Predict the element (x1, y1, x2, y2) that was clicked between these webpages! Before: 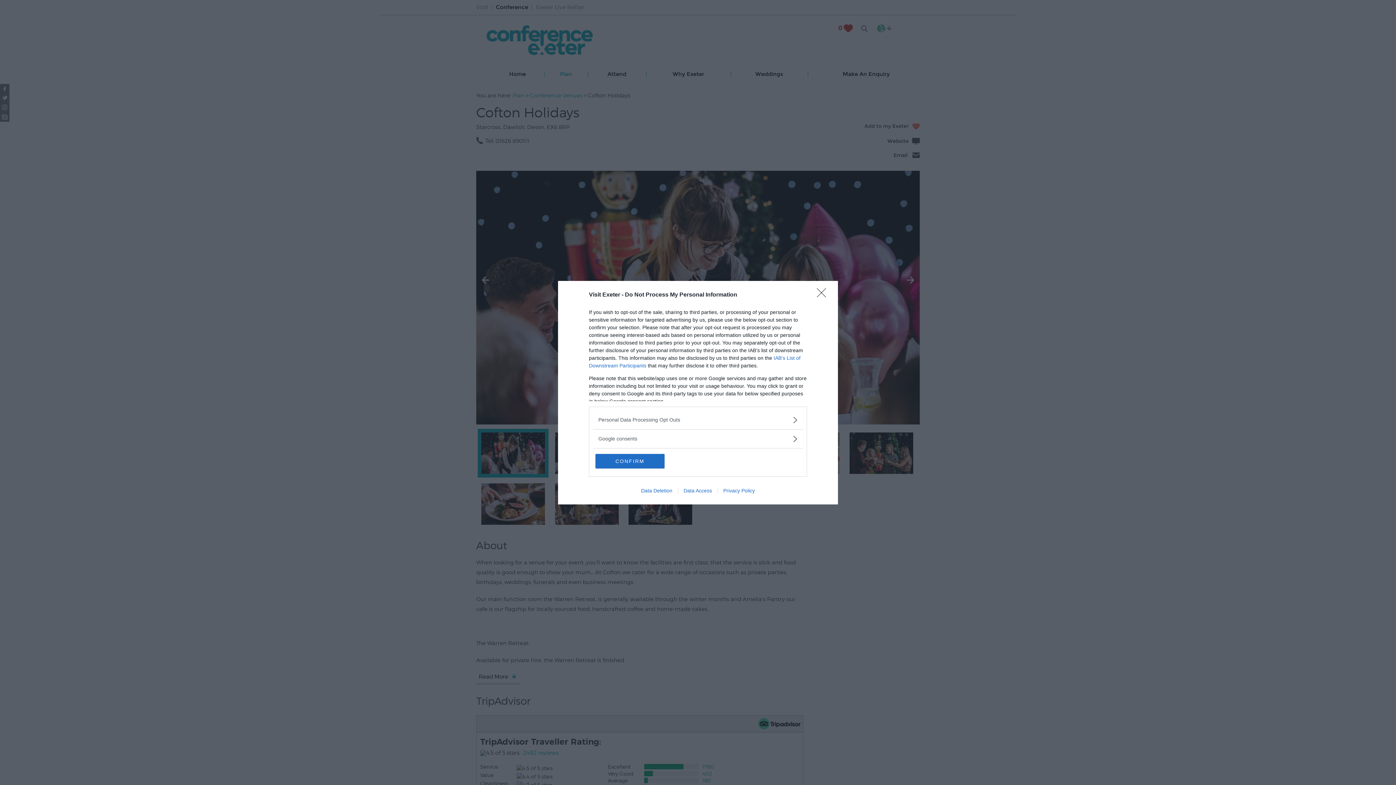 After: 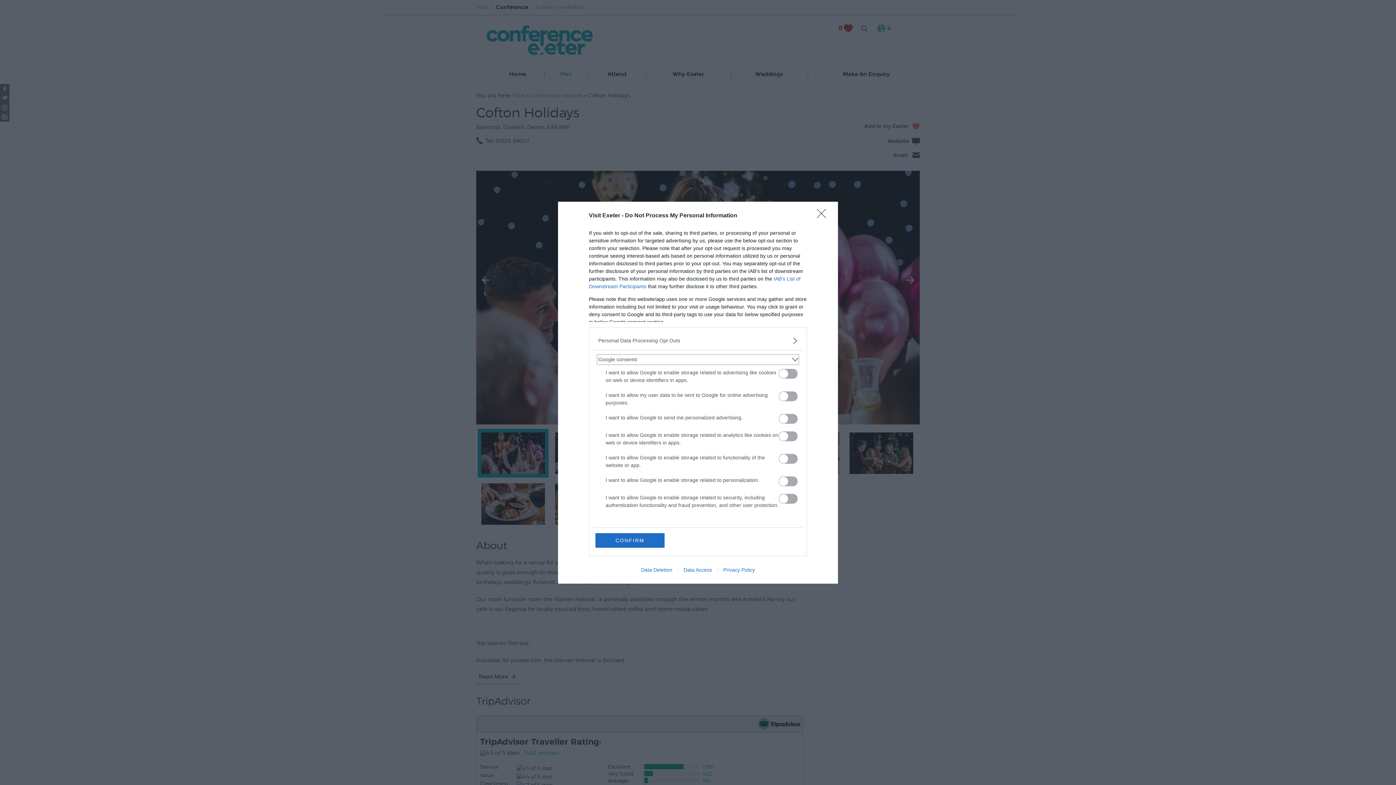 Action: label: Google consents bbox: (598, 435, 797, 442)